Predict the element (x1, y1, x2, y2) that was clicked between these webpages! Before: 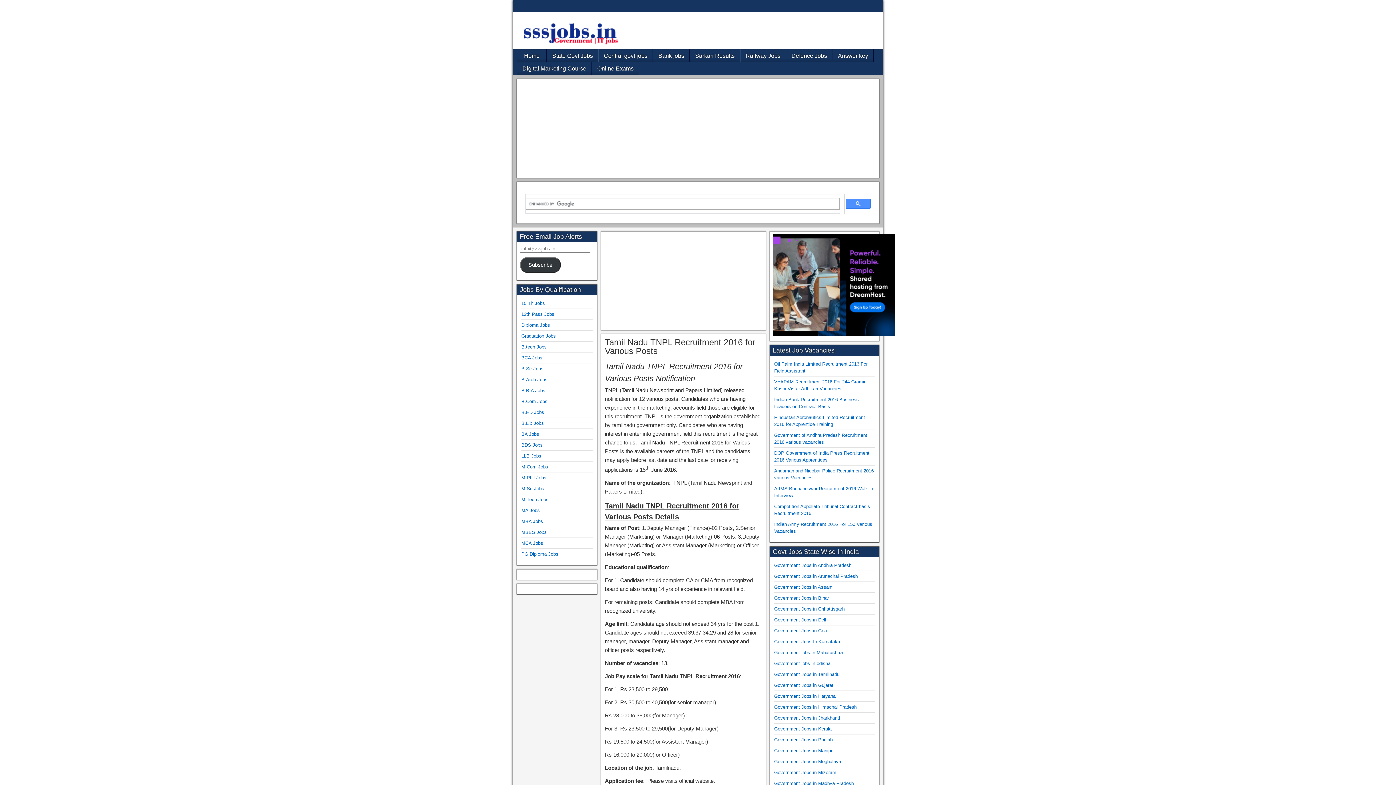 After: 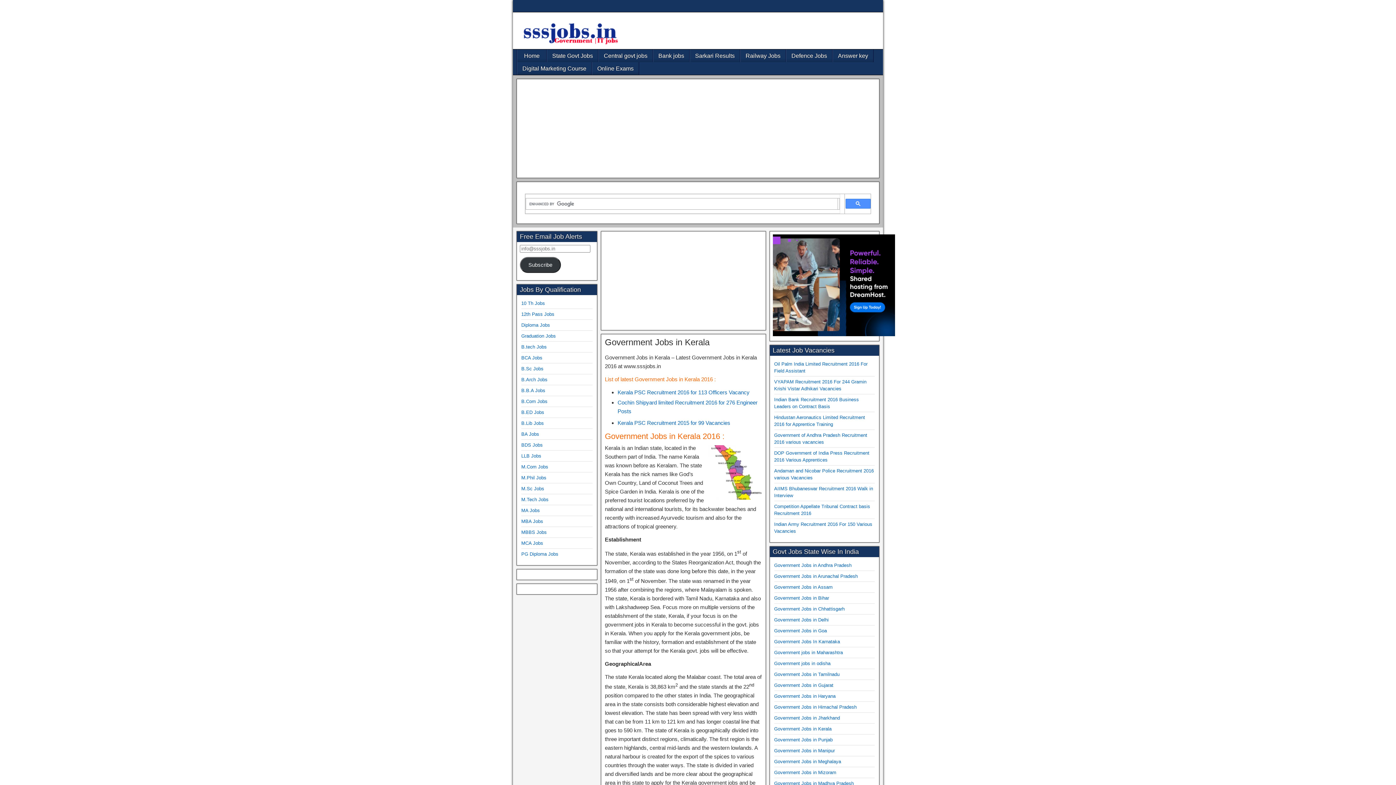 Action: label: Government Jobs in Kerala bbox: (774, 726, 831, 732)